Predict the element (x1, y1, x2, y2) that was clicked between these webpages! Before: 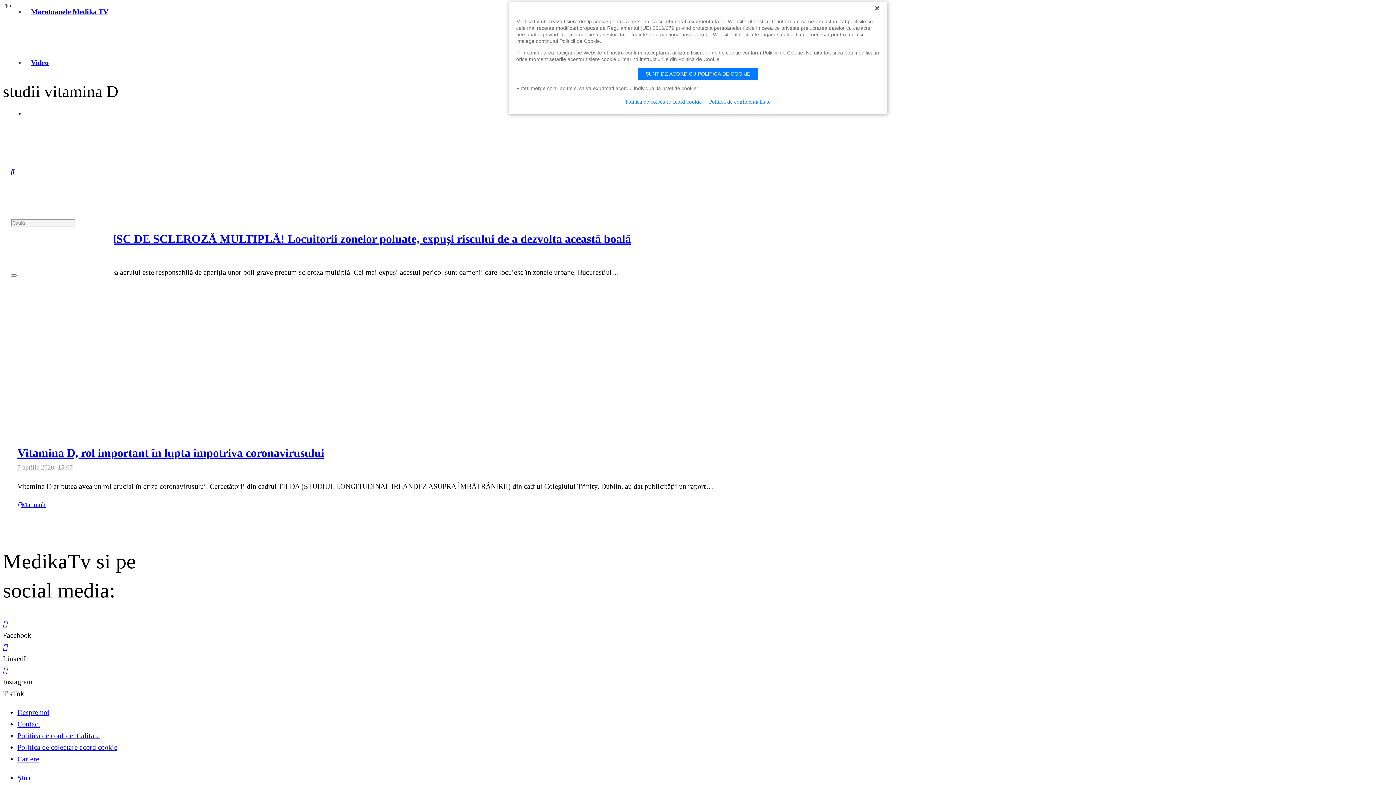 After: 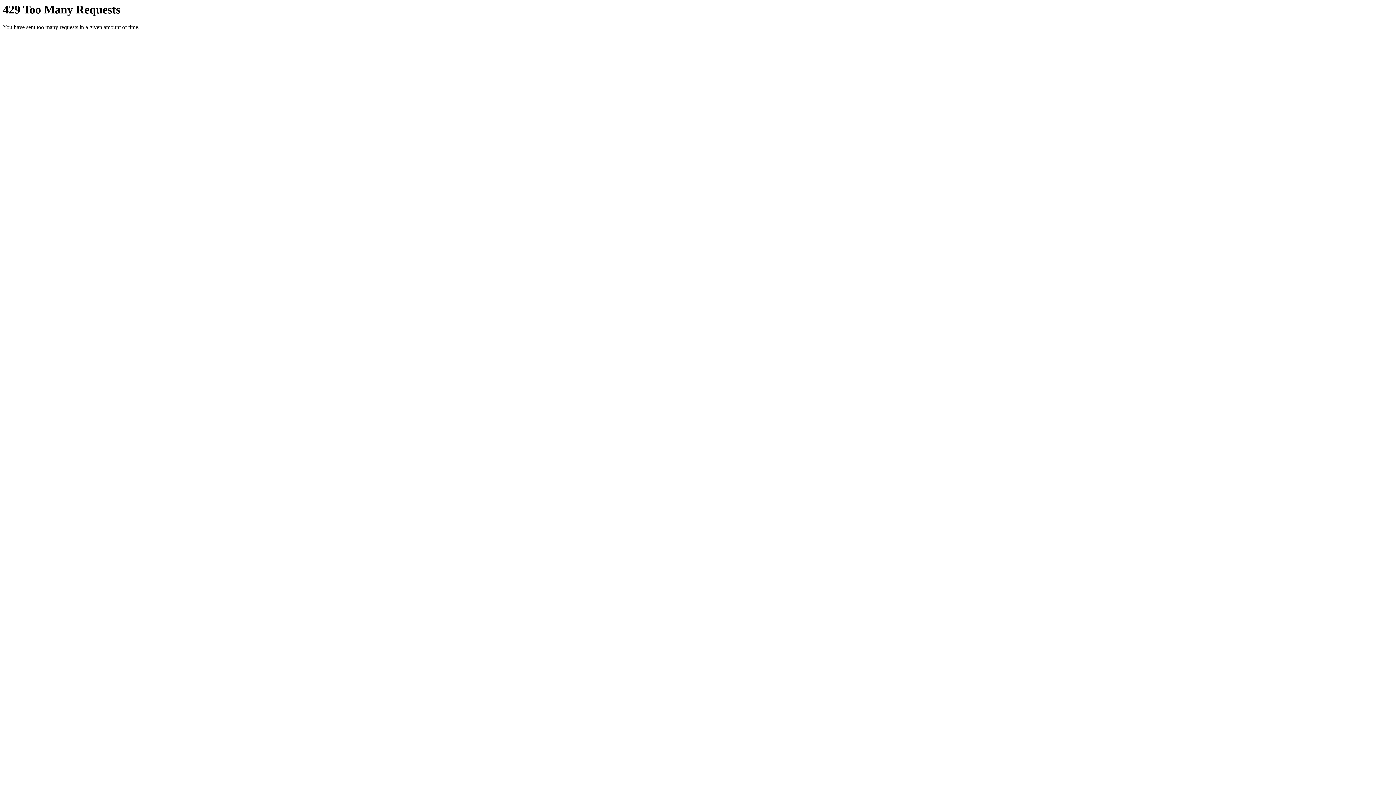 Action: label: Politica de colectare acord cookie bbox: (17, 743, 117, 751)